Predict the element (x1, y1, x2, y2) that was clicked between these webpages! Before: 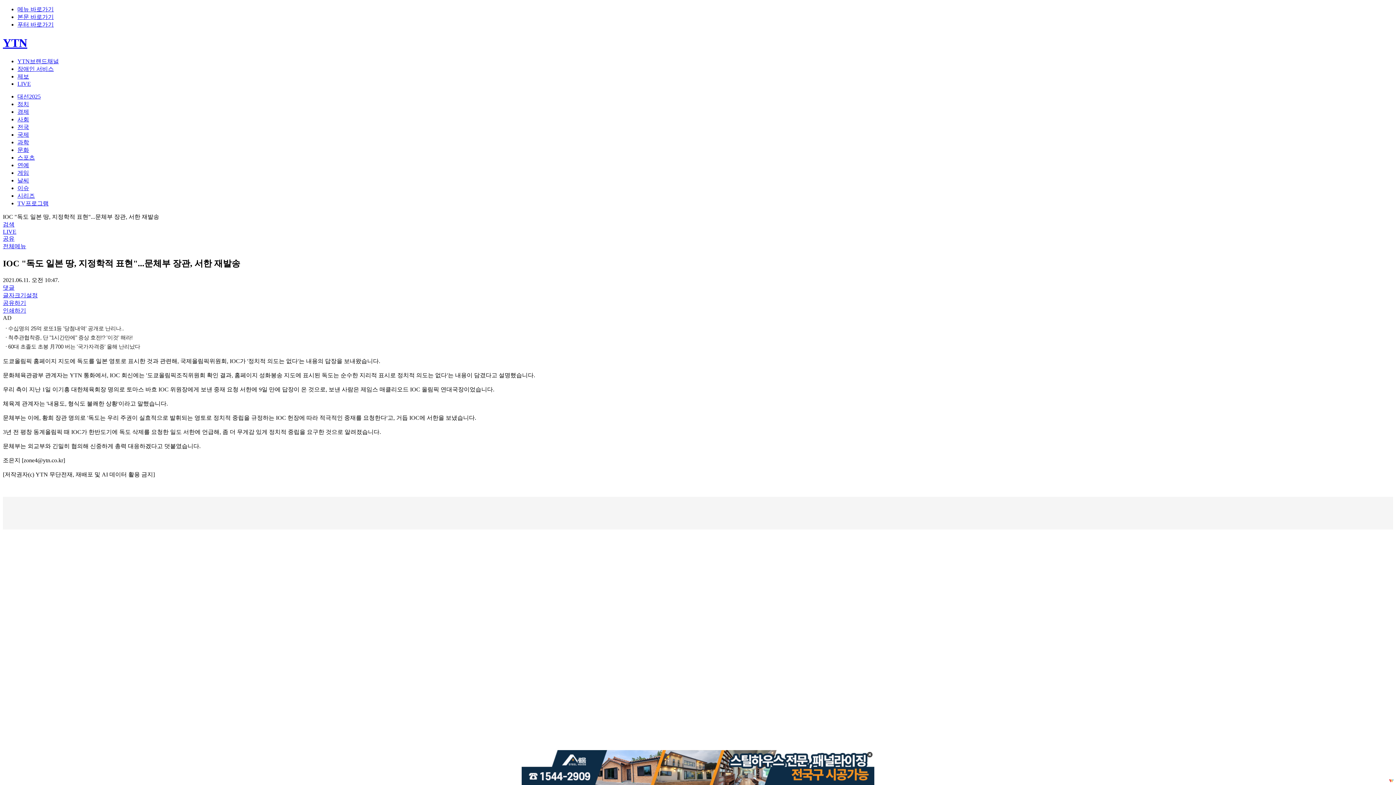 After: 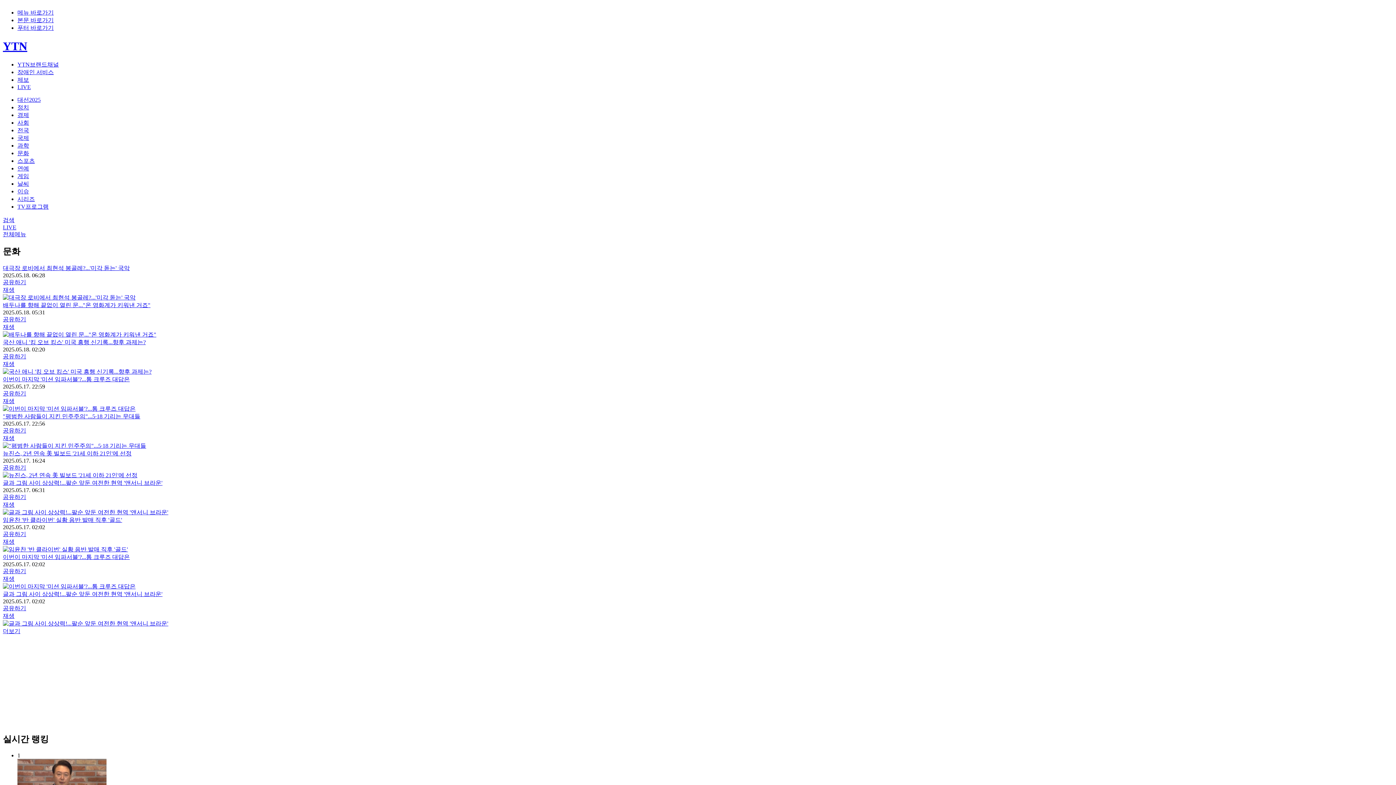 Action: bbox: (17, 146, 29, 153) label: 문화